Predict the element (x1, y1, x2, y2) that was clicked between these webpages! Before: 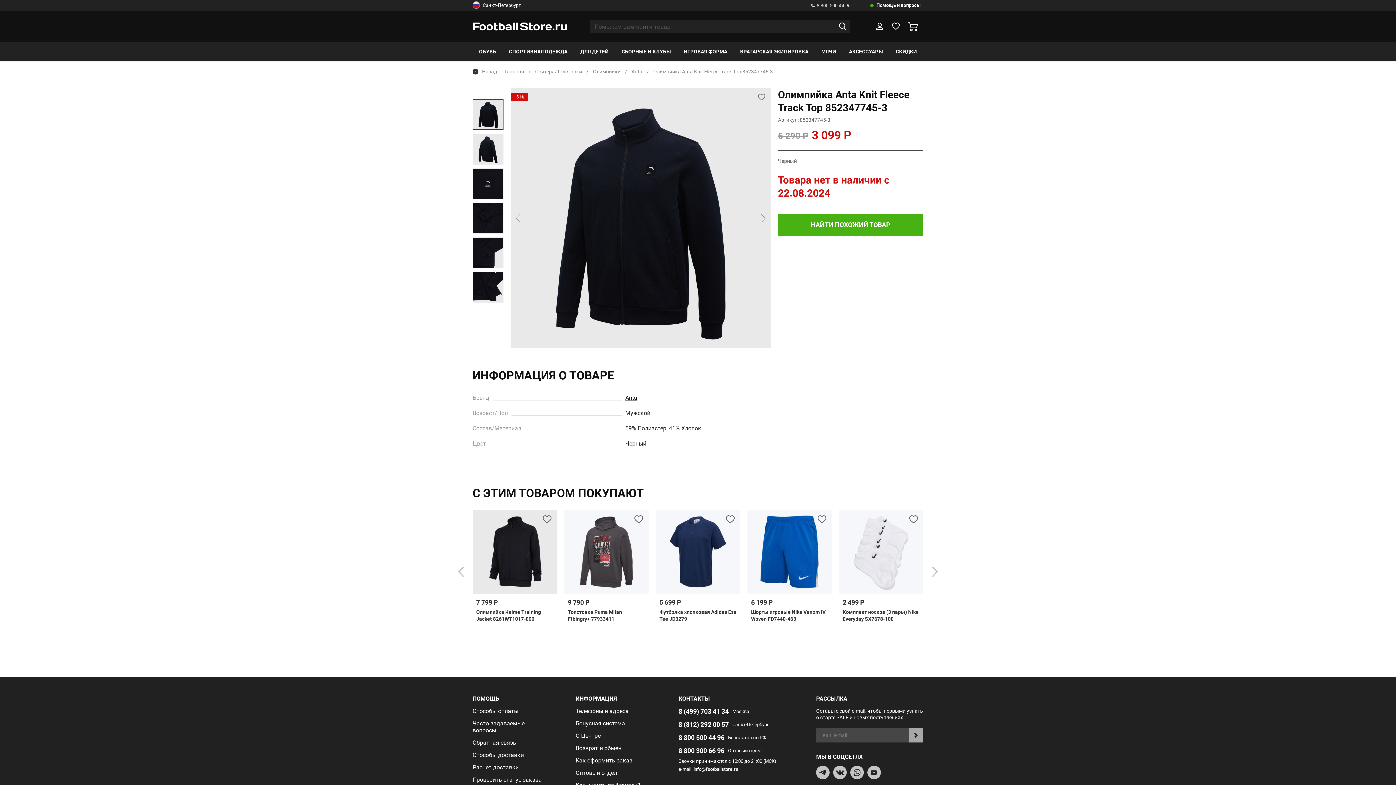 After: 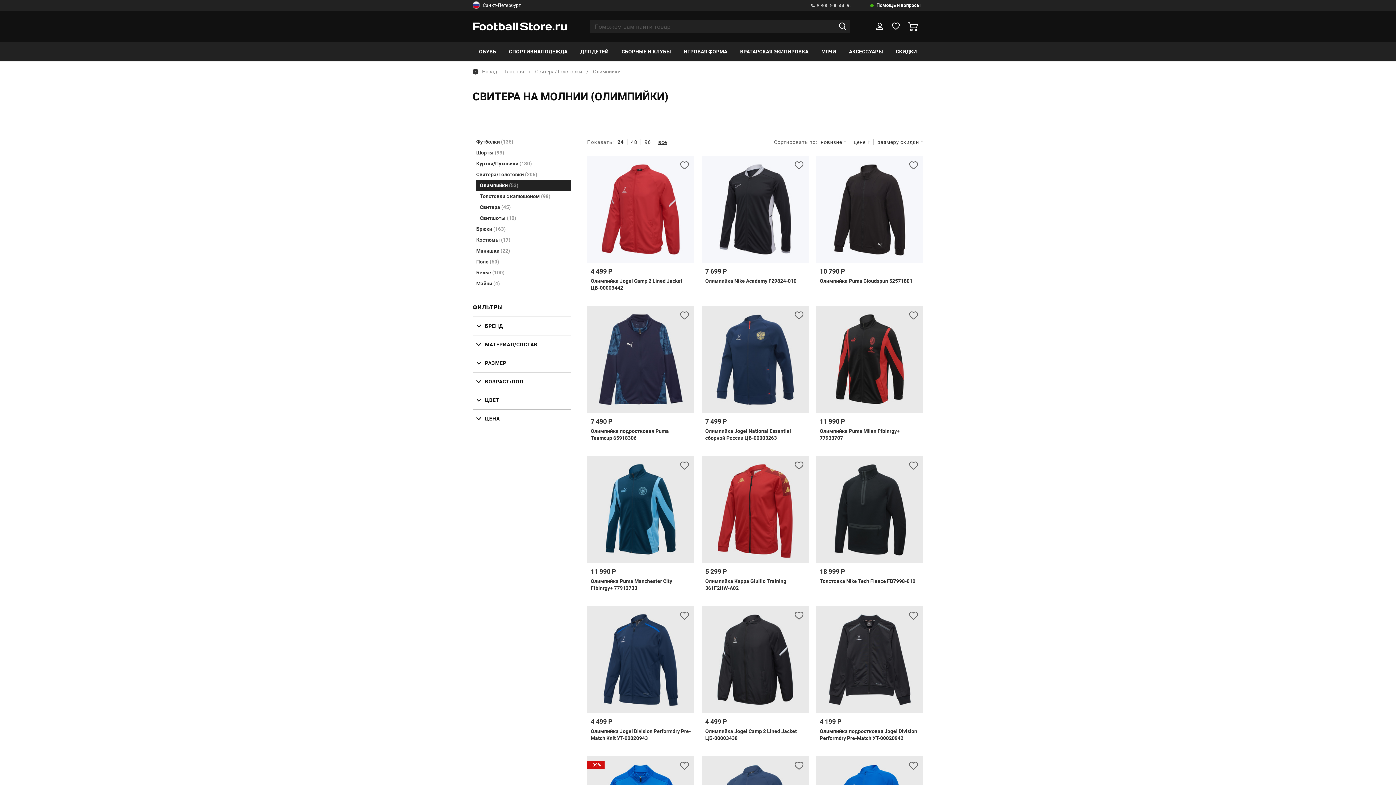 Action: label: Anta bbox: (631, 68, 642, 74)